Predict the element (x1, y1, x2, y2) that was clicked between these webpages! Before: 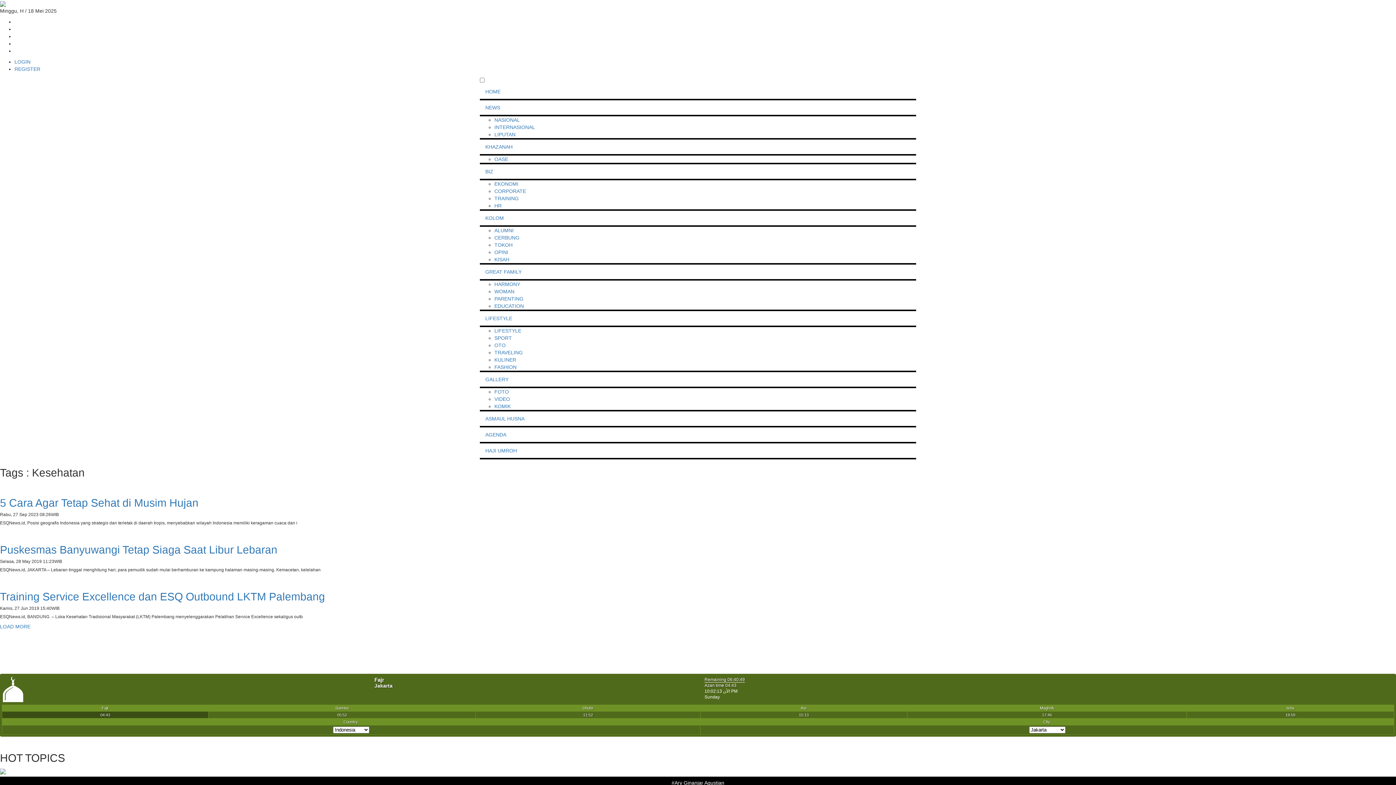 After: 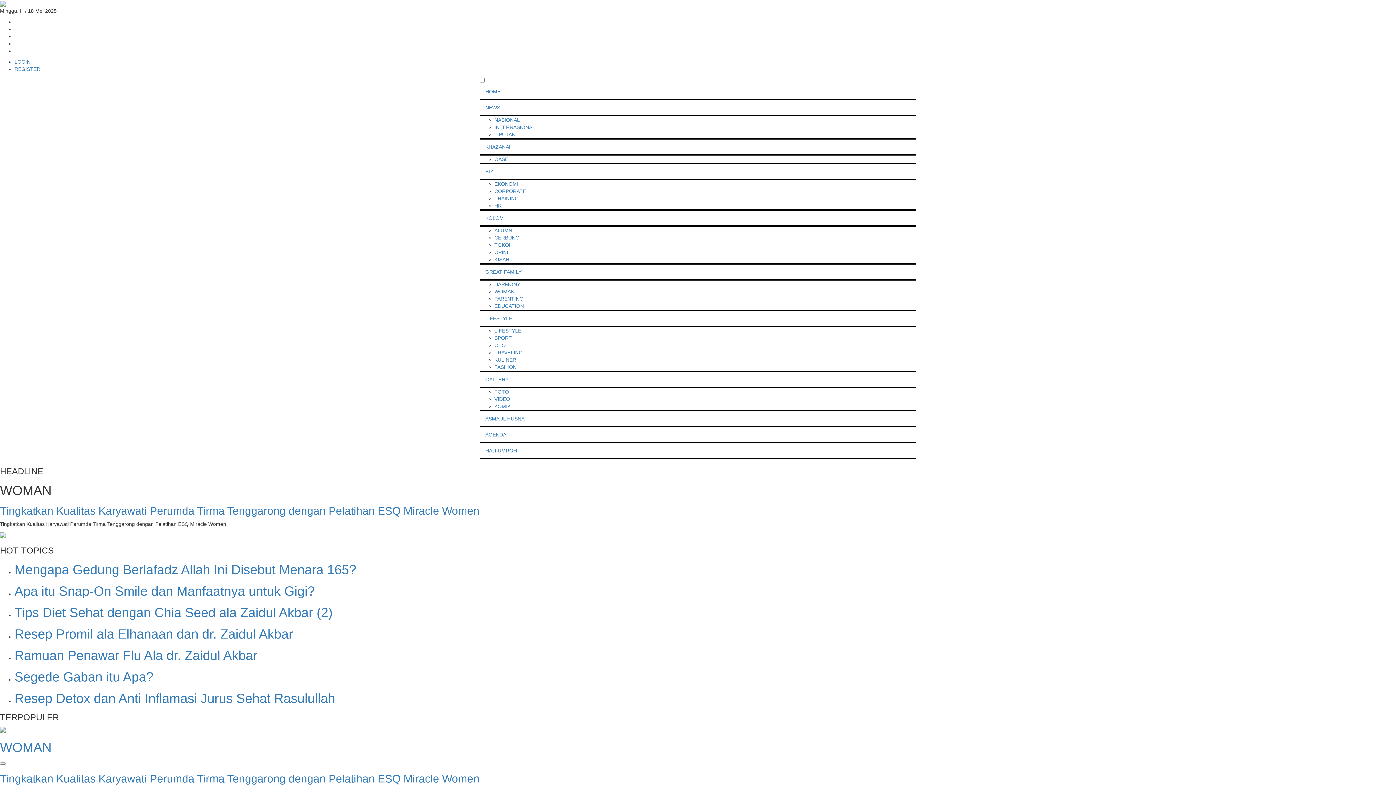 Action: bbox: (494, 288, 514, 294) label: WOMAN